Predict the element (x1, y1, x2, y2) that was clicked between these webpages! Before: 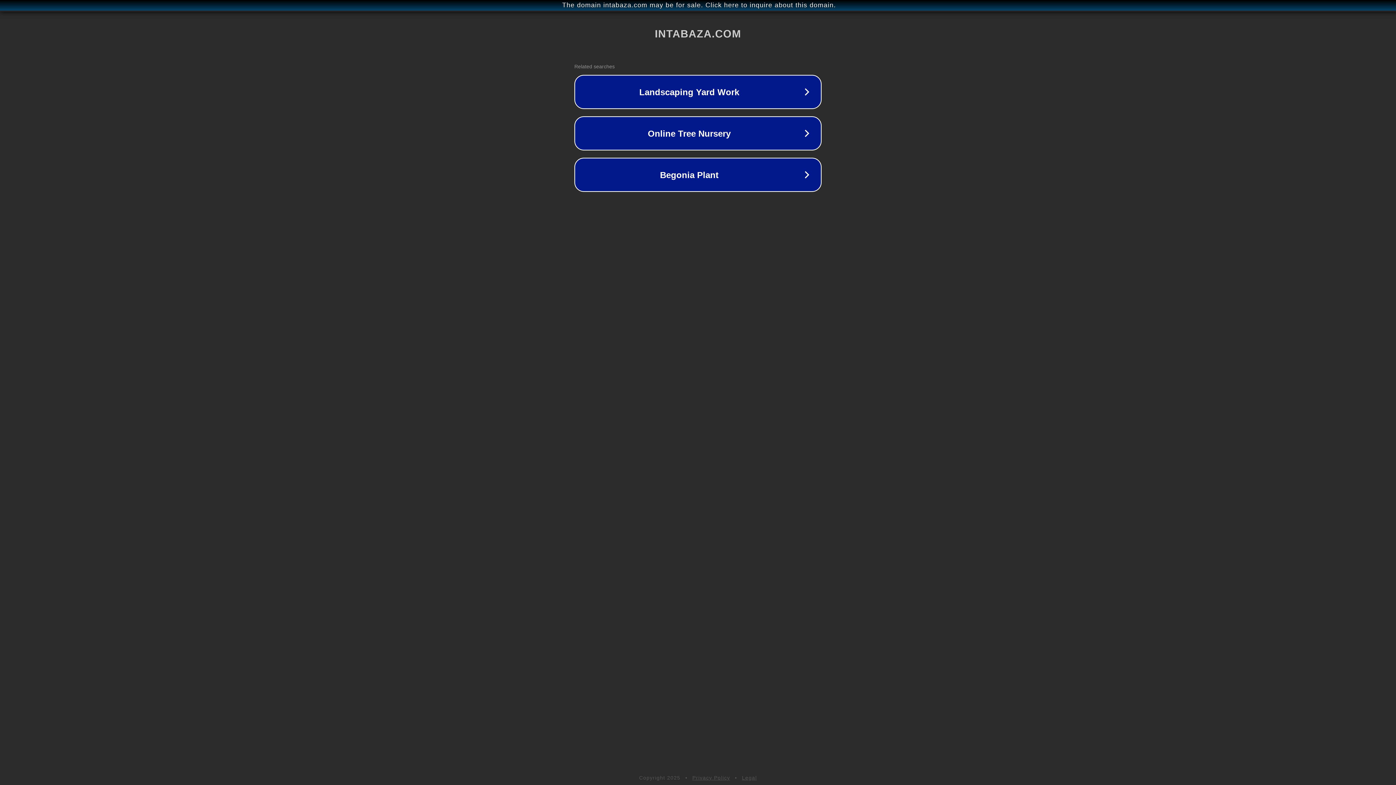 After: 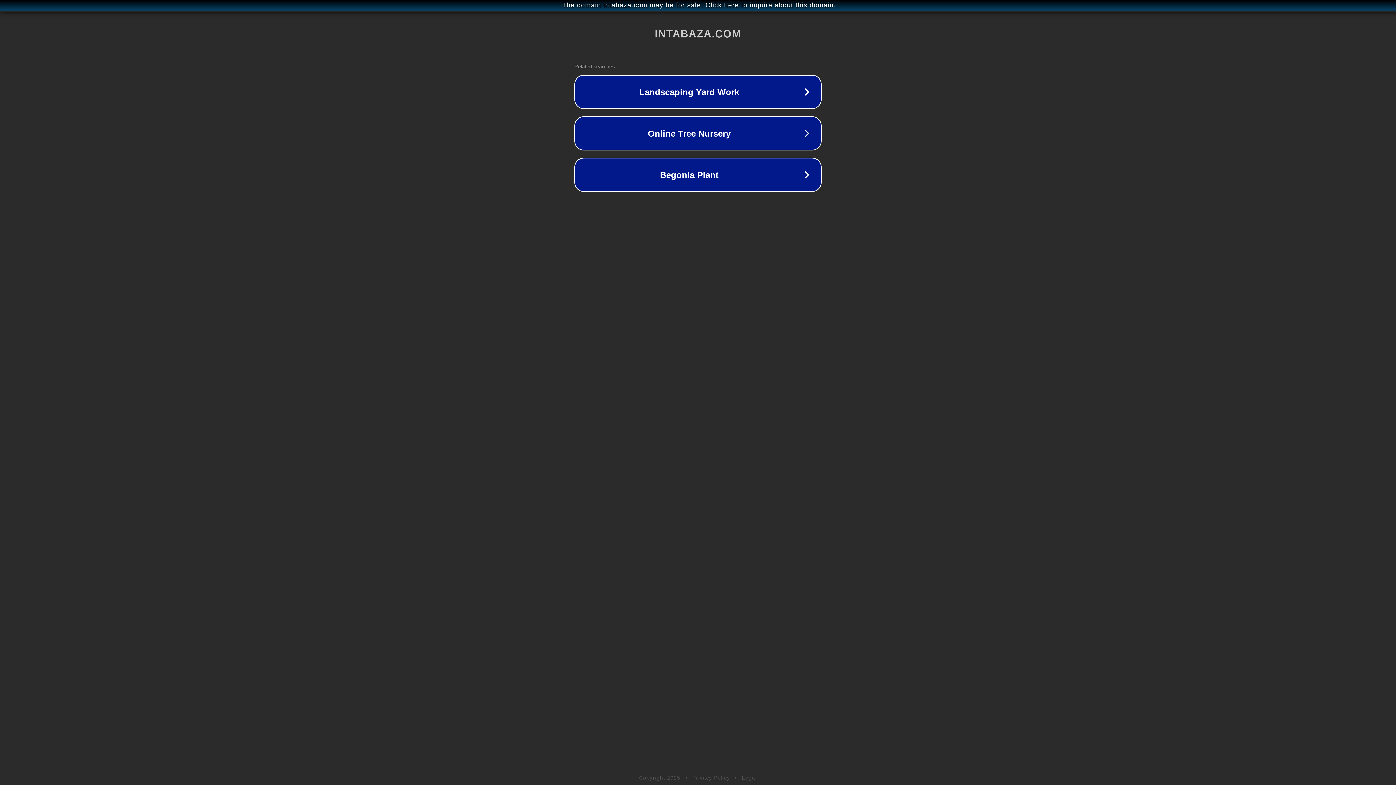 Action: label: Privacy Policy bbox: (692, 775, 730, 781)